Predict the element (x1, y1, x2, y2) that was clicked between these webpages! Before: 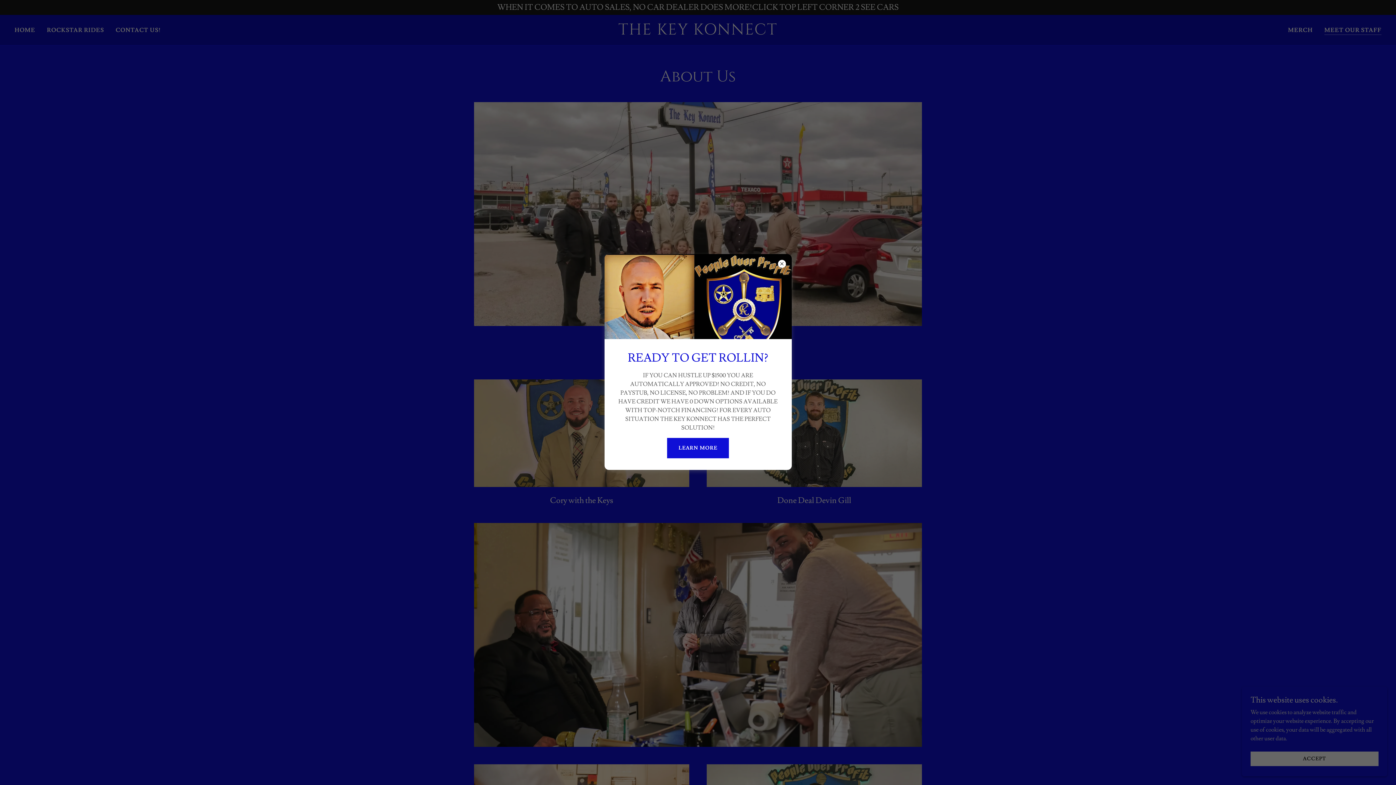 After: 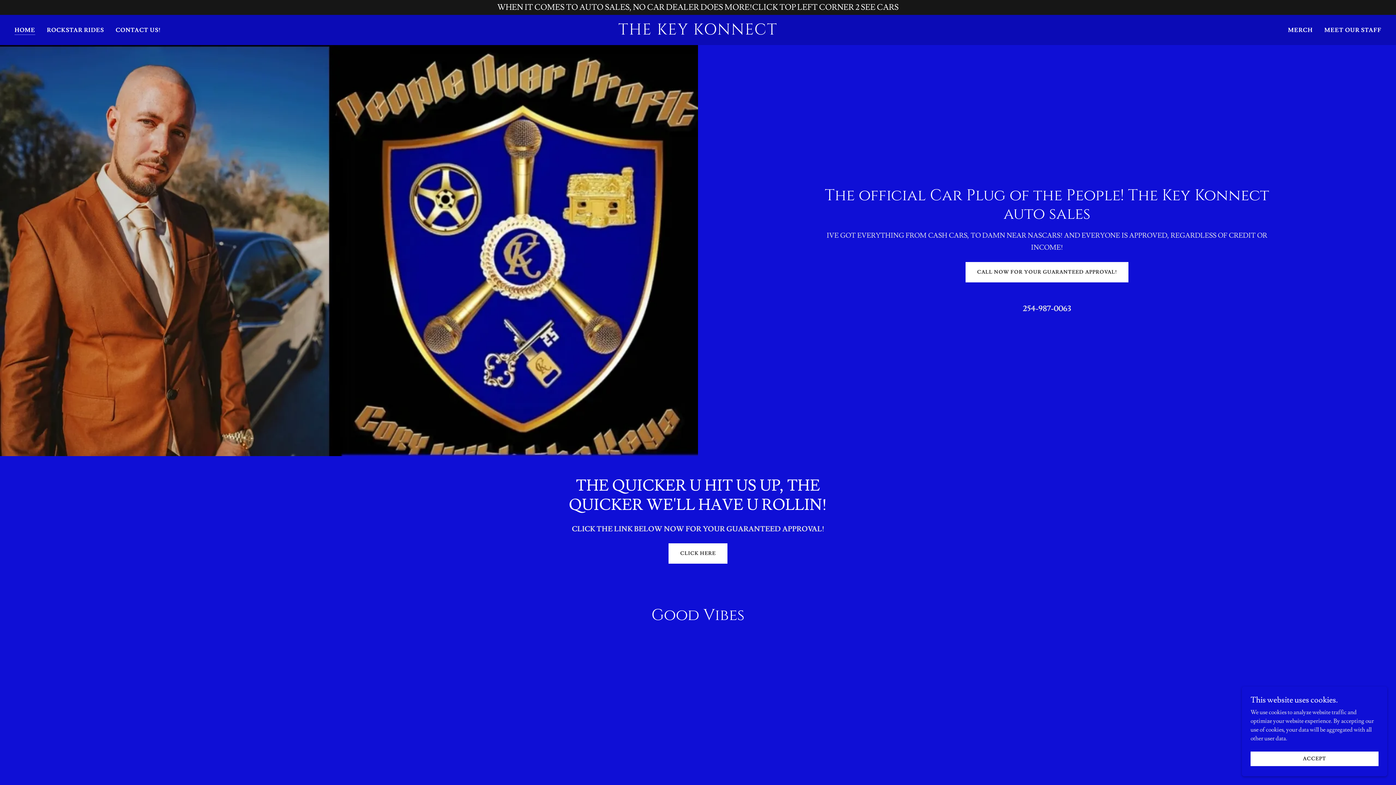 Action: bbox: (667, 438, 729, 458) label: LEARN MORE